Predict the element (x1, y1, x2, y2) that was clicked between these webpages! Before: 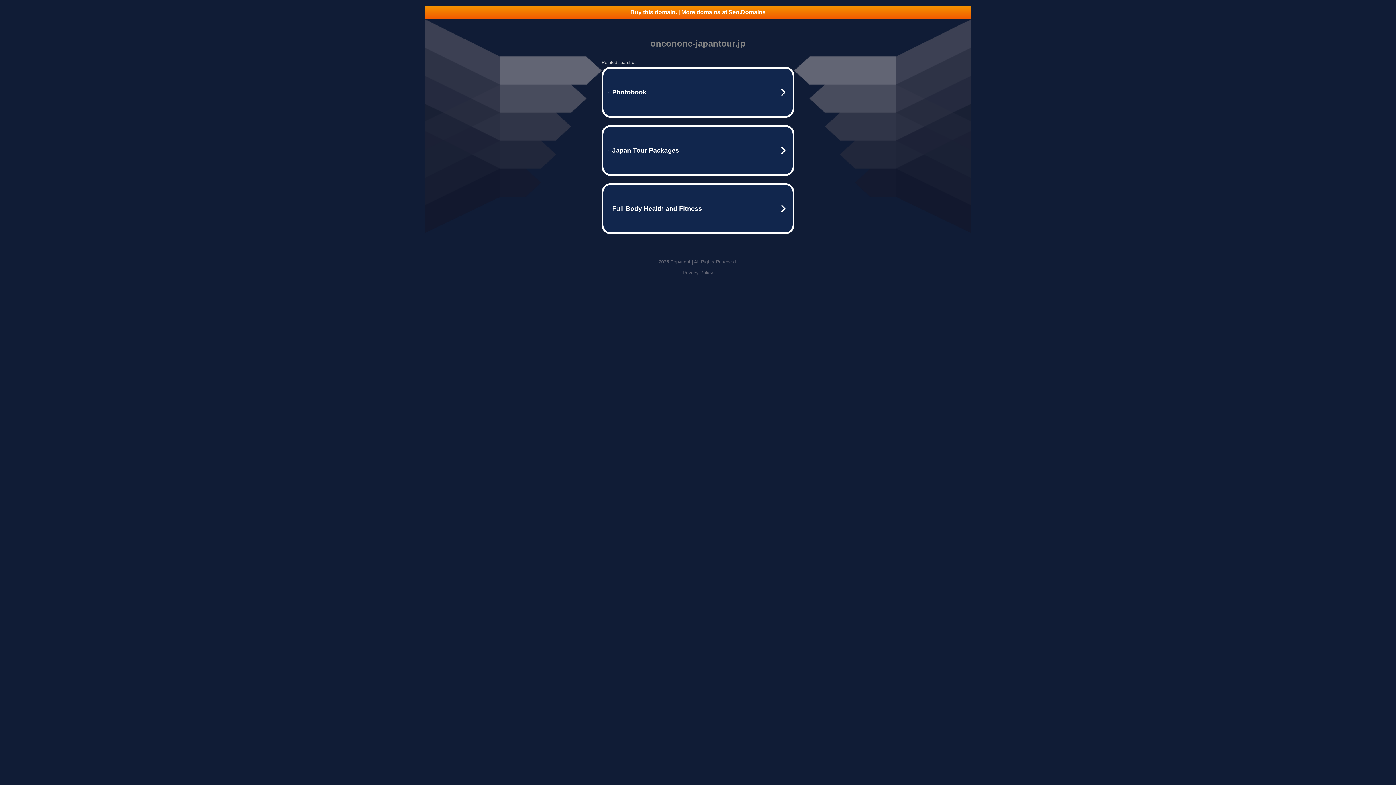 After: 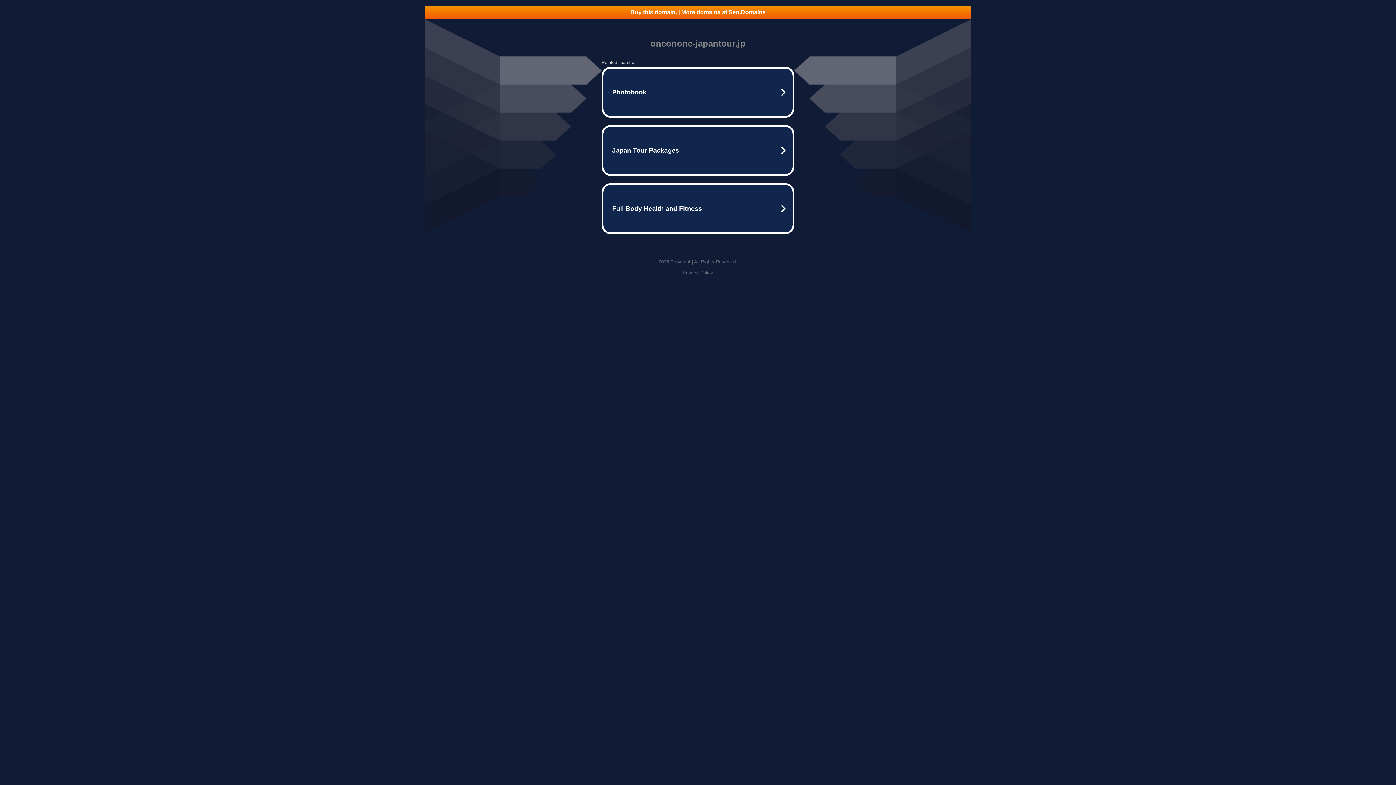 Action: label: Buy this domain. | More domains at Seo.Domains bbox: (425, 5, 970, 18)